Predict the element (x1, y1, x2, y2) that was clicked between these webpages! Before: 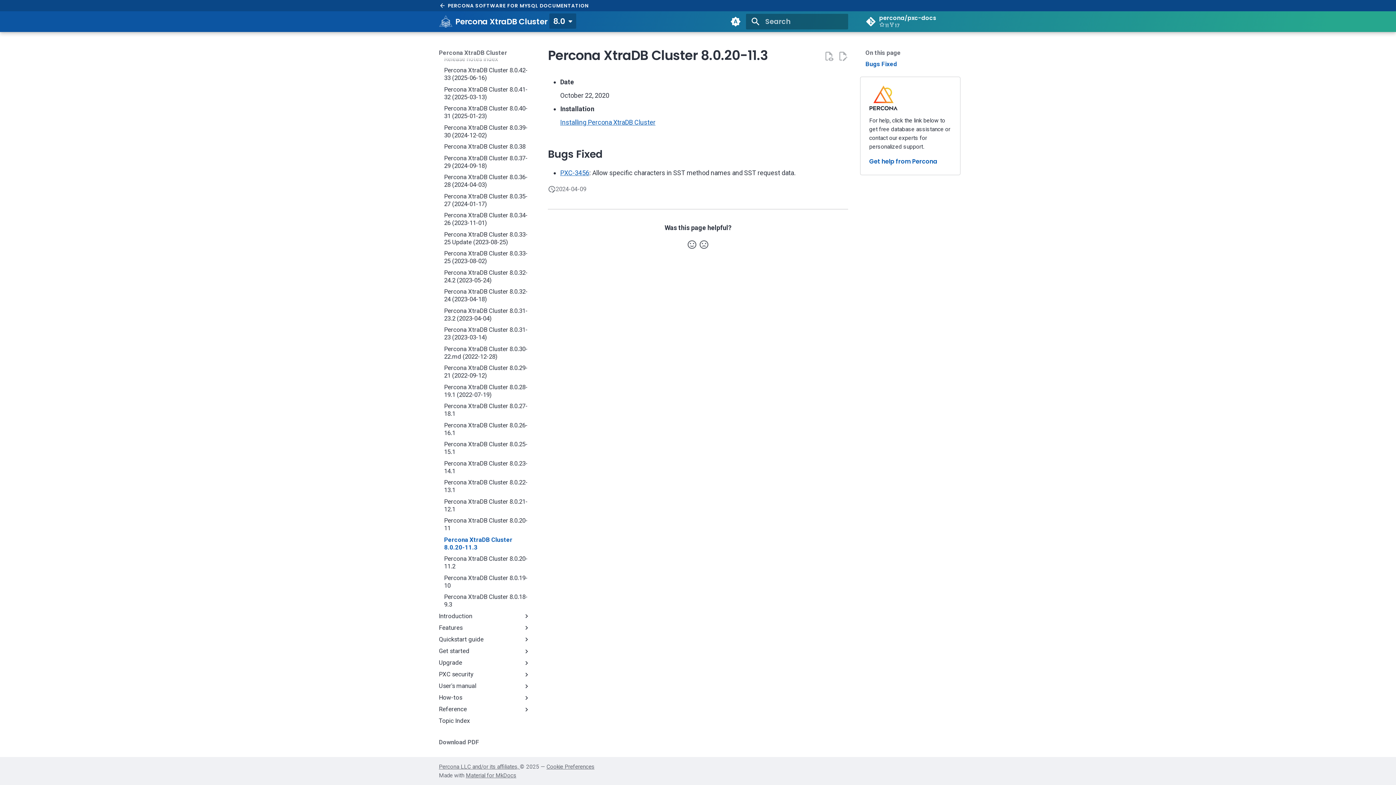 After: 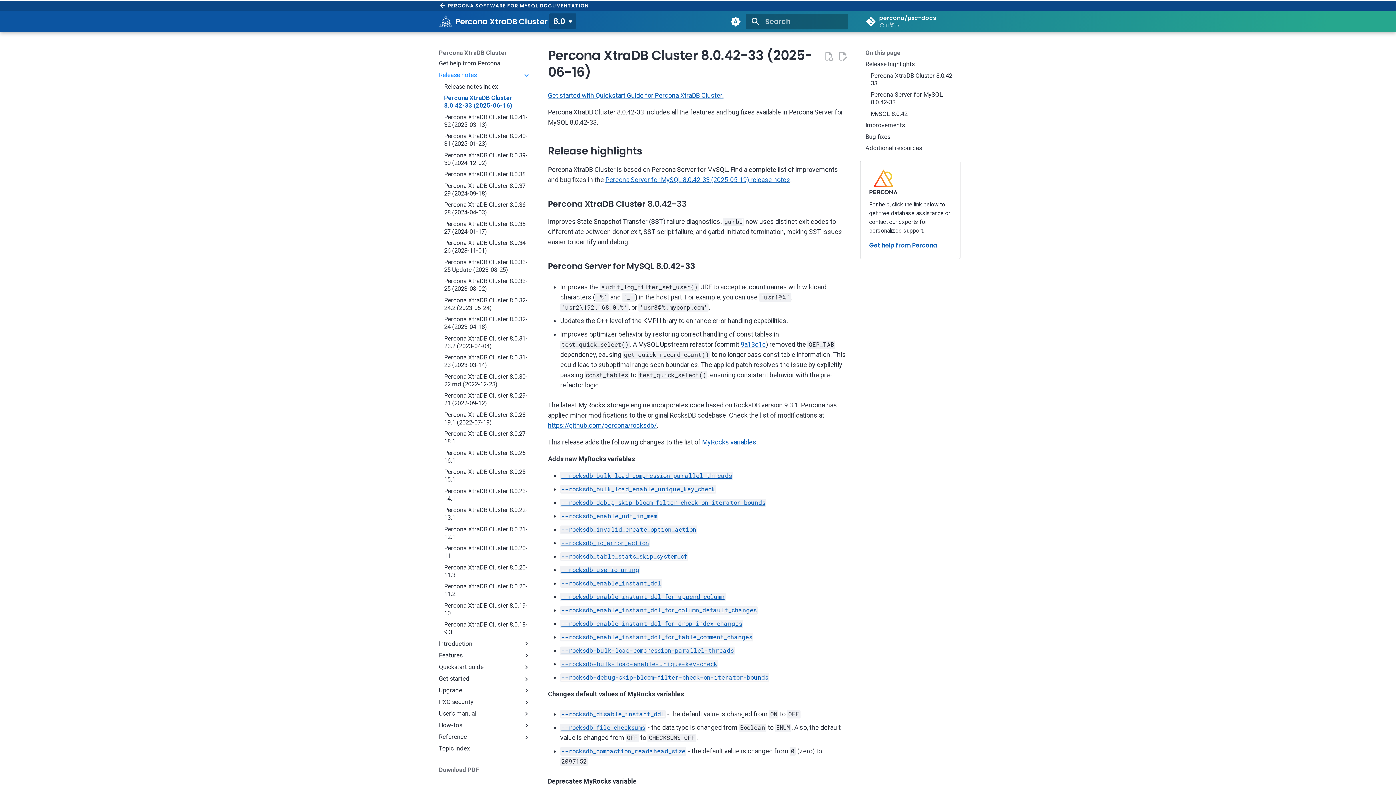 Action: bbox: (444, 66, 530, 81) label: Percona XtraDB Cluster 8.0.42-33 (2025-06-16)